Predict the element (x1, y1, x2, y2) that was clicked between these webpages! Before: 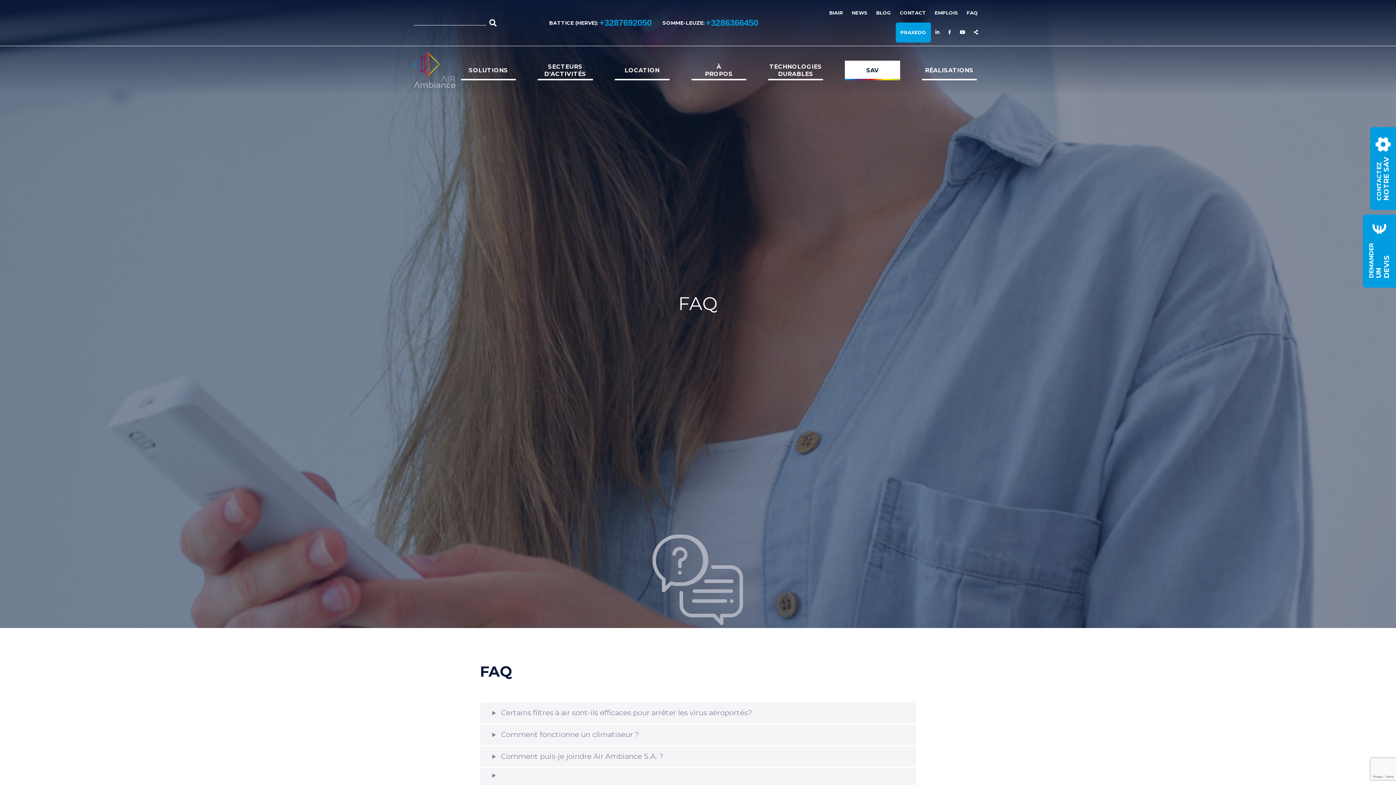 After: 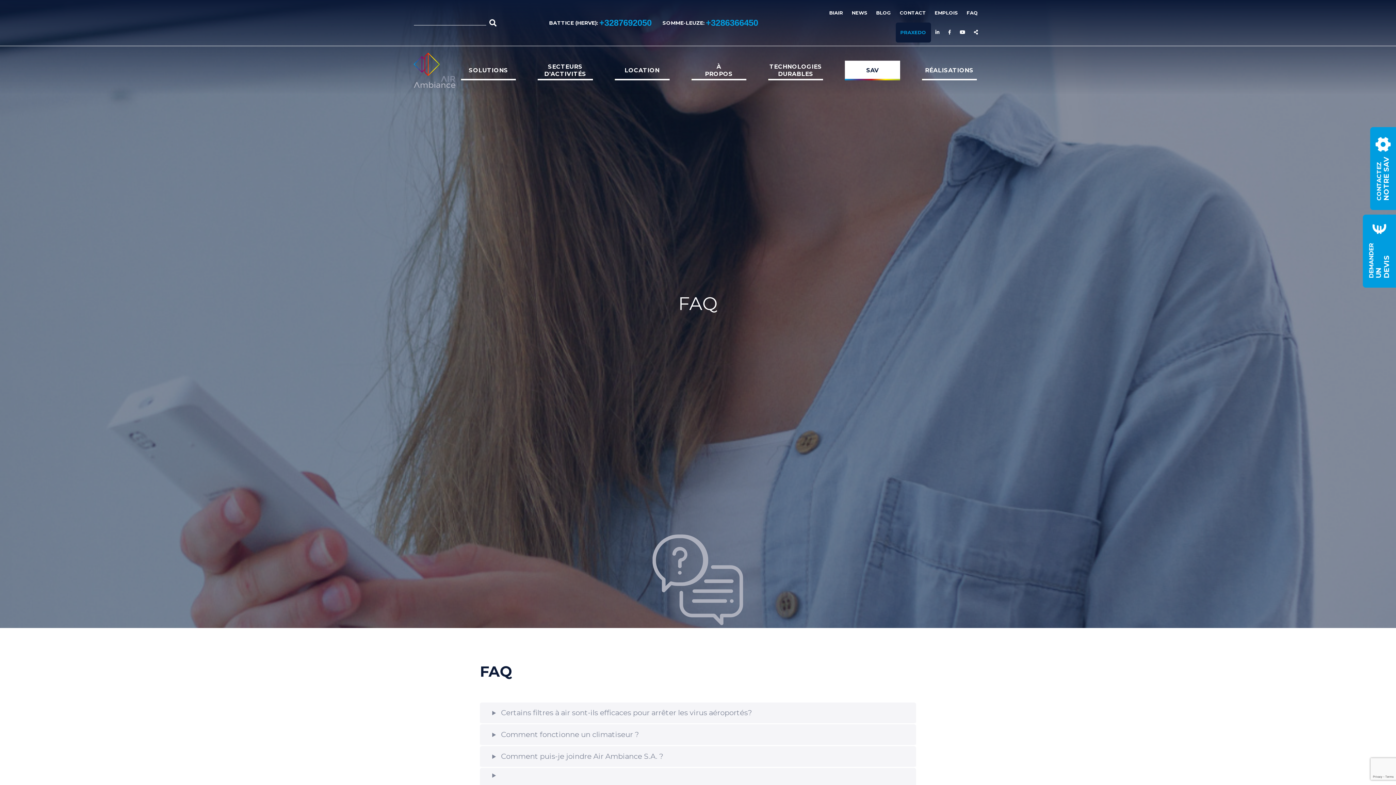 Action: bbox: (895, 22, 931, 42) label: PRAXEDO